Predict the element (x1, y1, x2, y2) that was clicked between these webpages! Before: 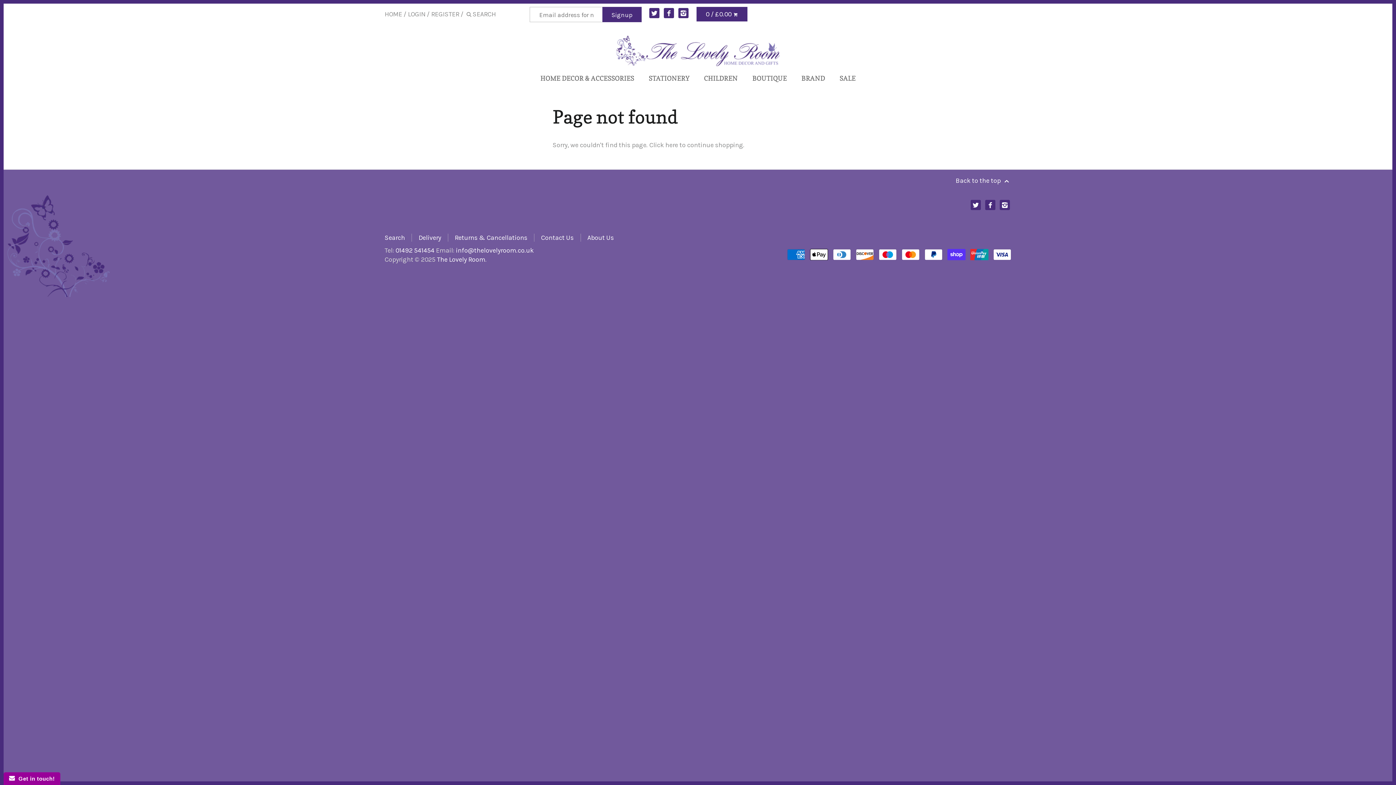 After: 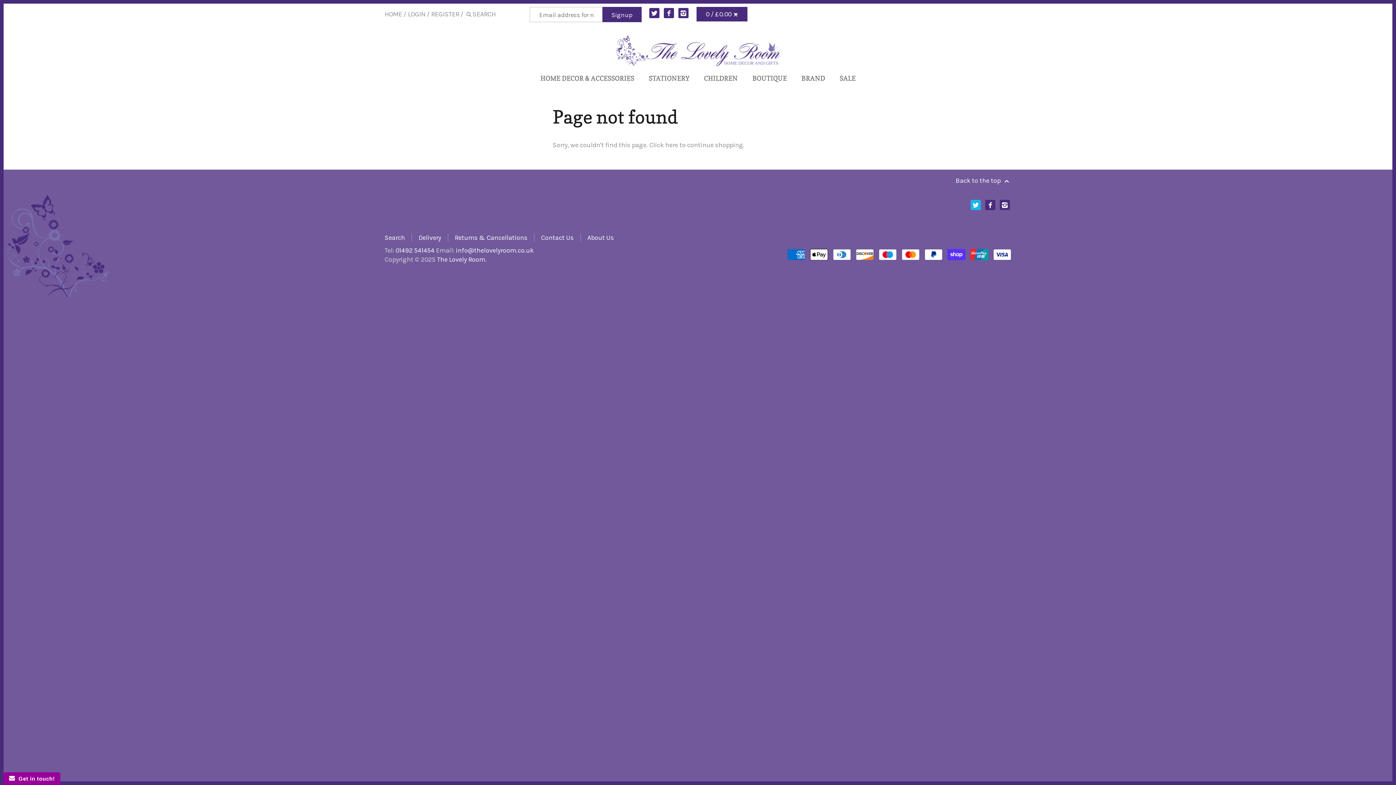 Action: bbox: (970, 199, 981, 210)